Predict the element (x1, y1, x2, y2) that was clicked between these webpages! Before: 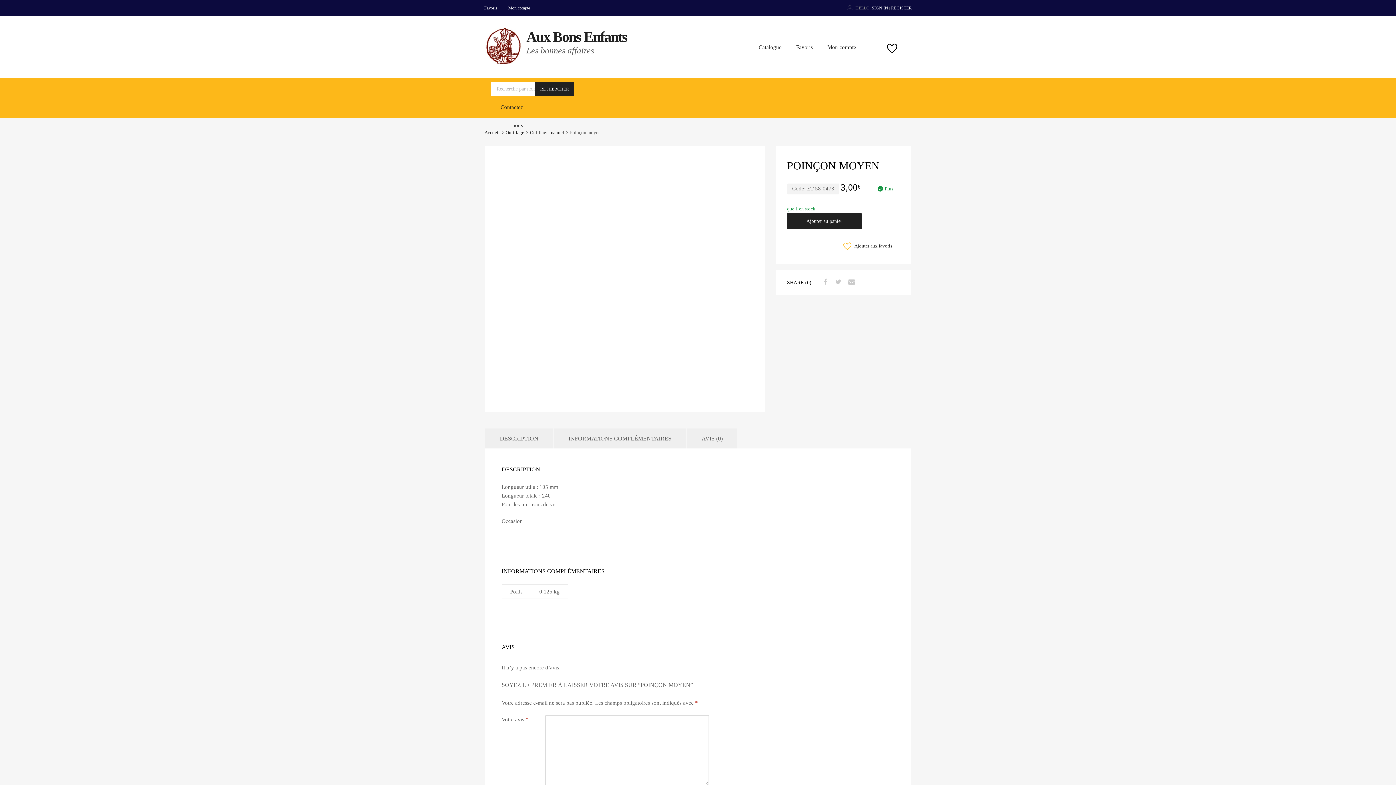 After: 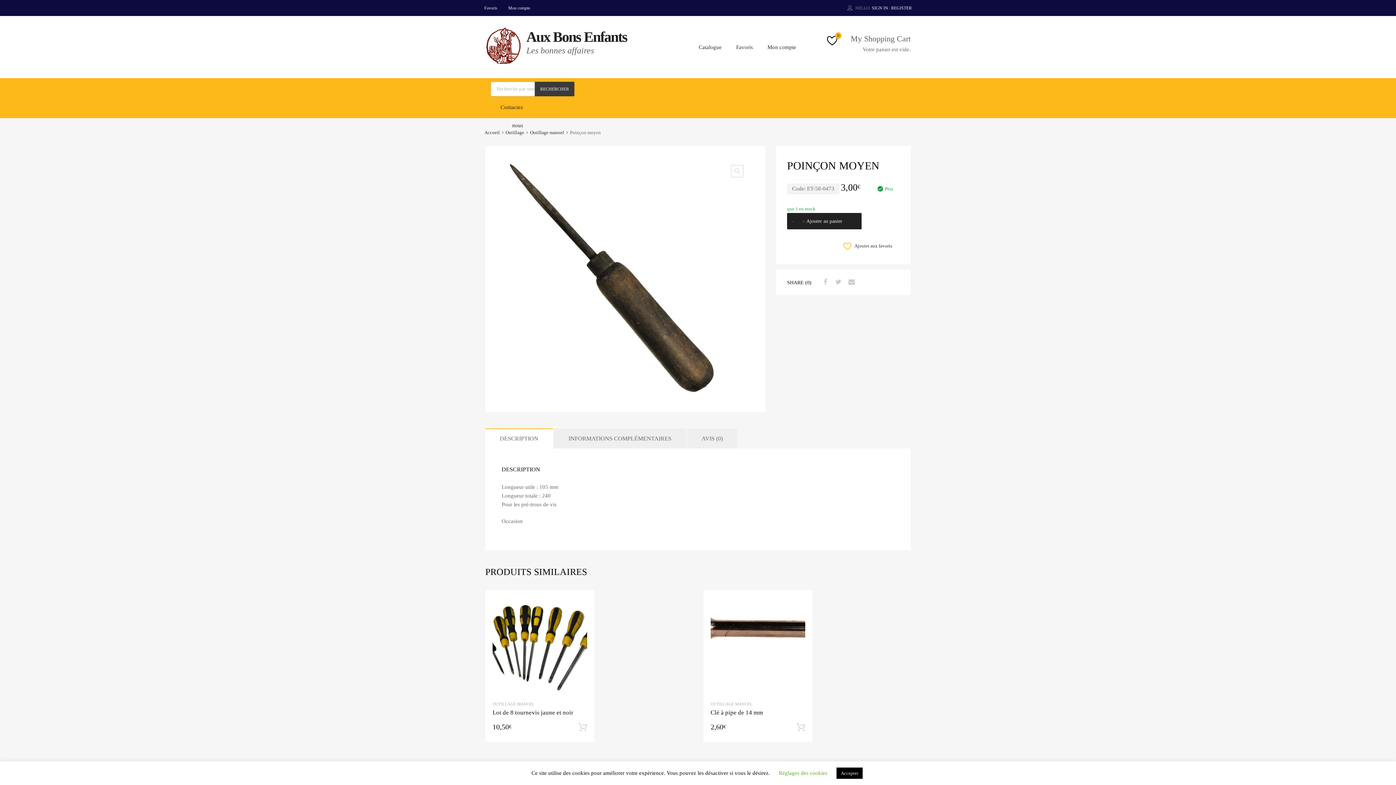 Action: label: Rechercher bbox: (534, 81, 574, 96)